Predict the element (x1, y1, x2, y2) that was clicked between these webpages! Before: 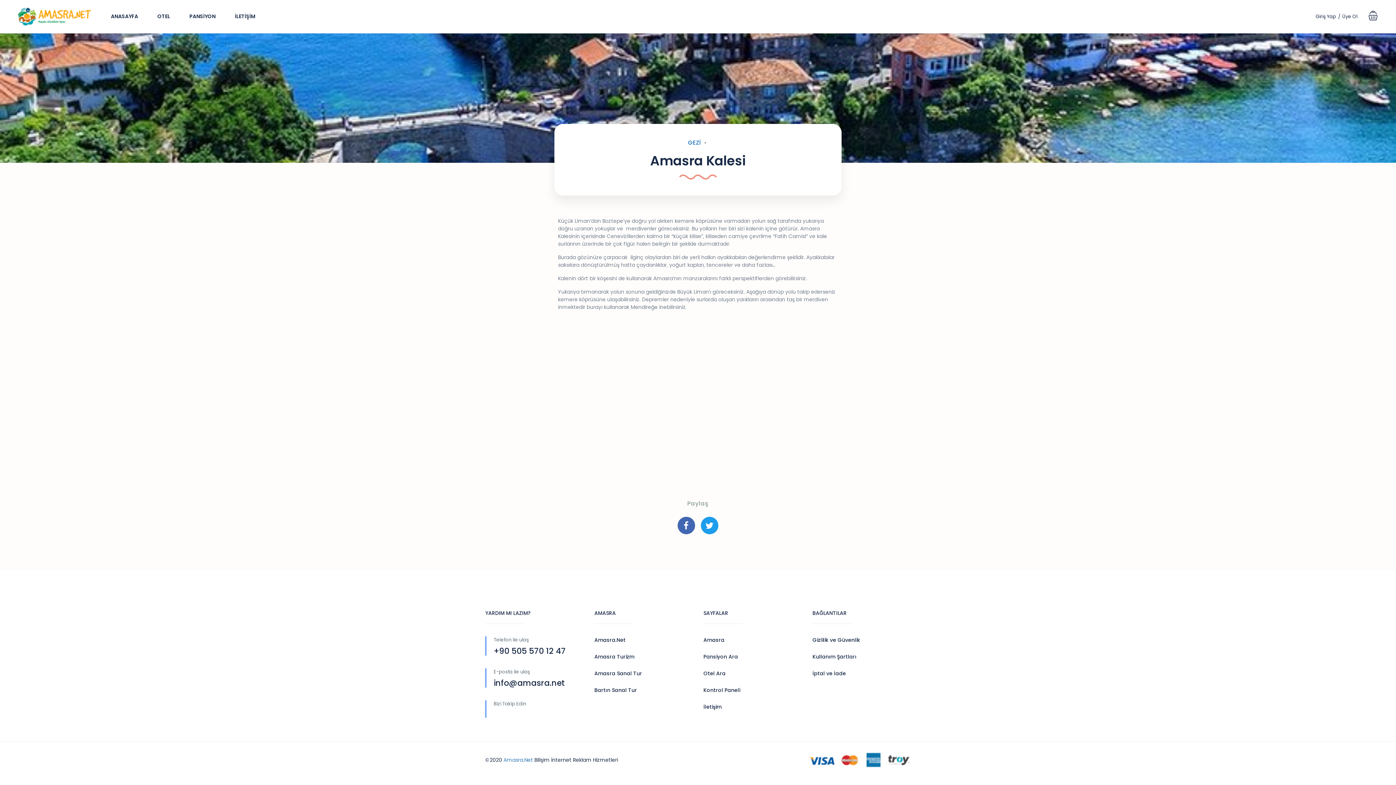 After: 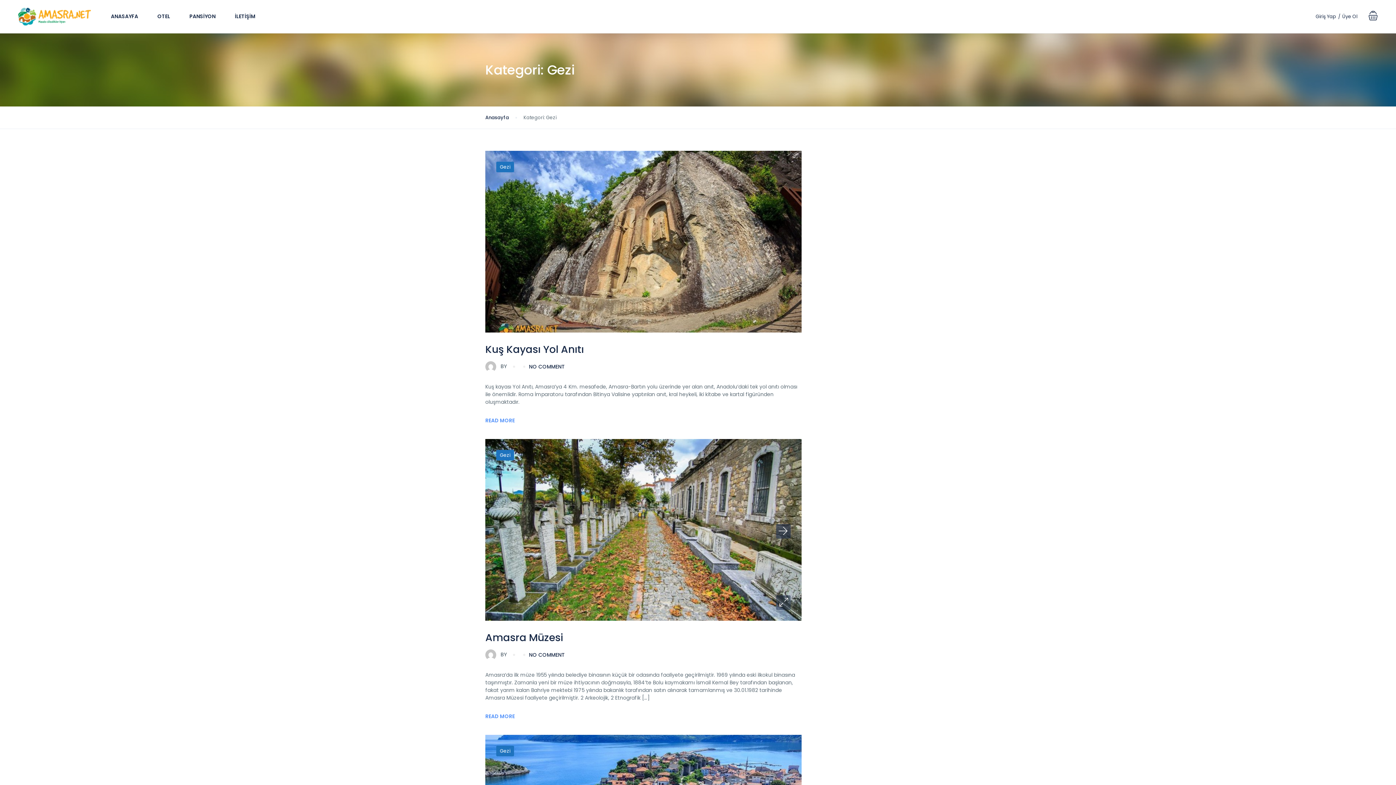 Action: label: GEZİ bbox: (688, 138, 700, 147)